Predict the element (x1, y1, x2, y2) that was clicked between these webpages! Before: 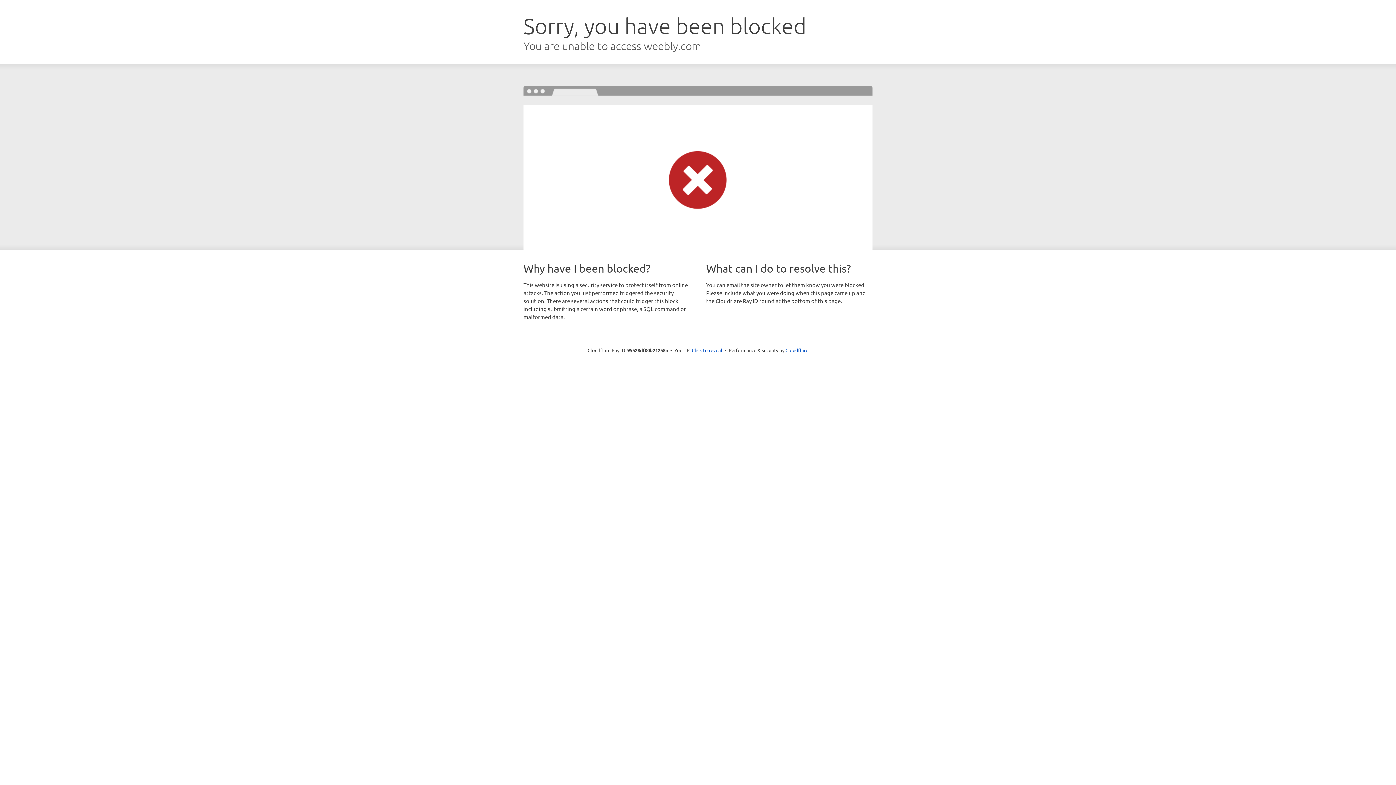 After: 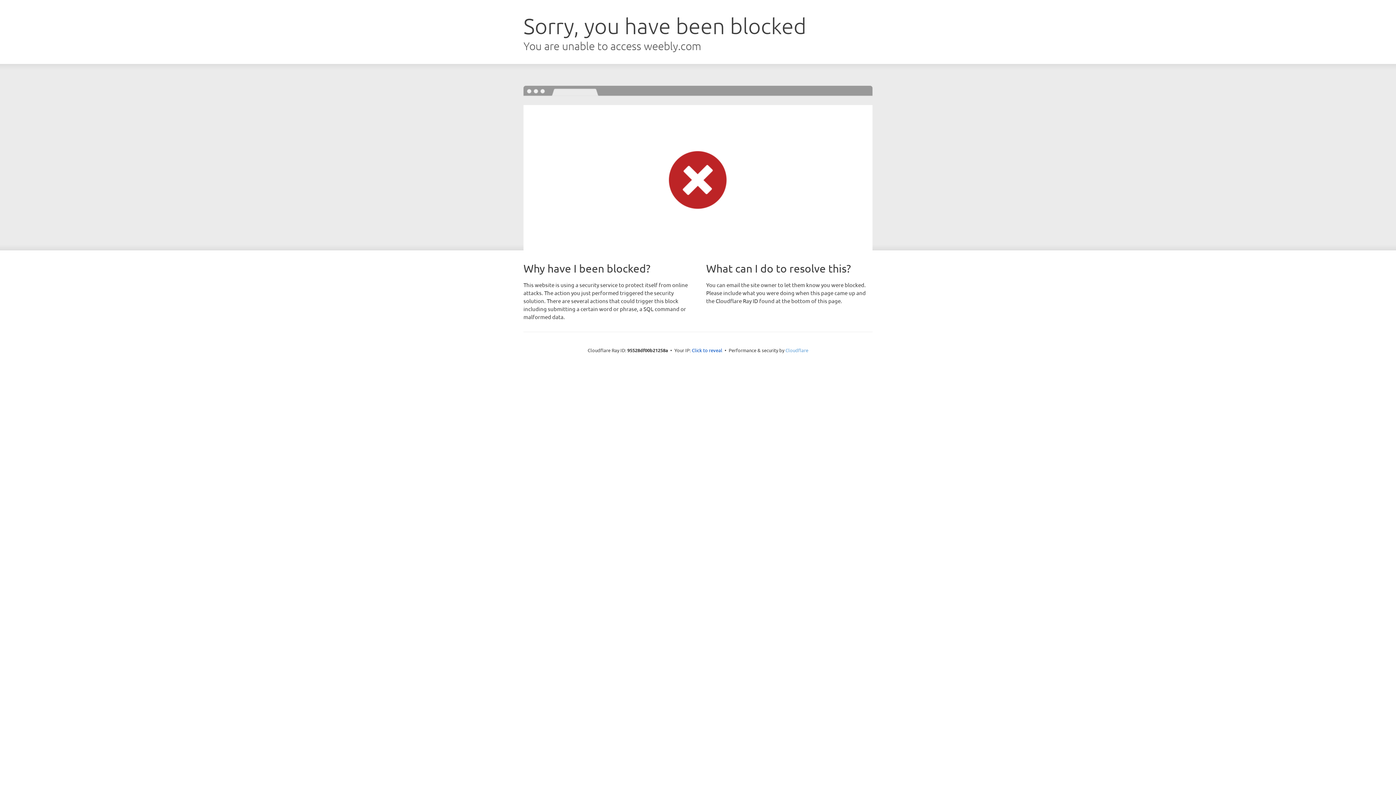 Action: label: Cloudflare bbox: (785, 347, 808, 353)